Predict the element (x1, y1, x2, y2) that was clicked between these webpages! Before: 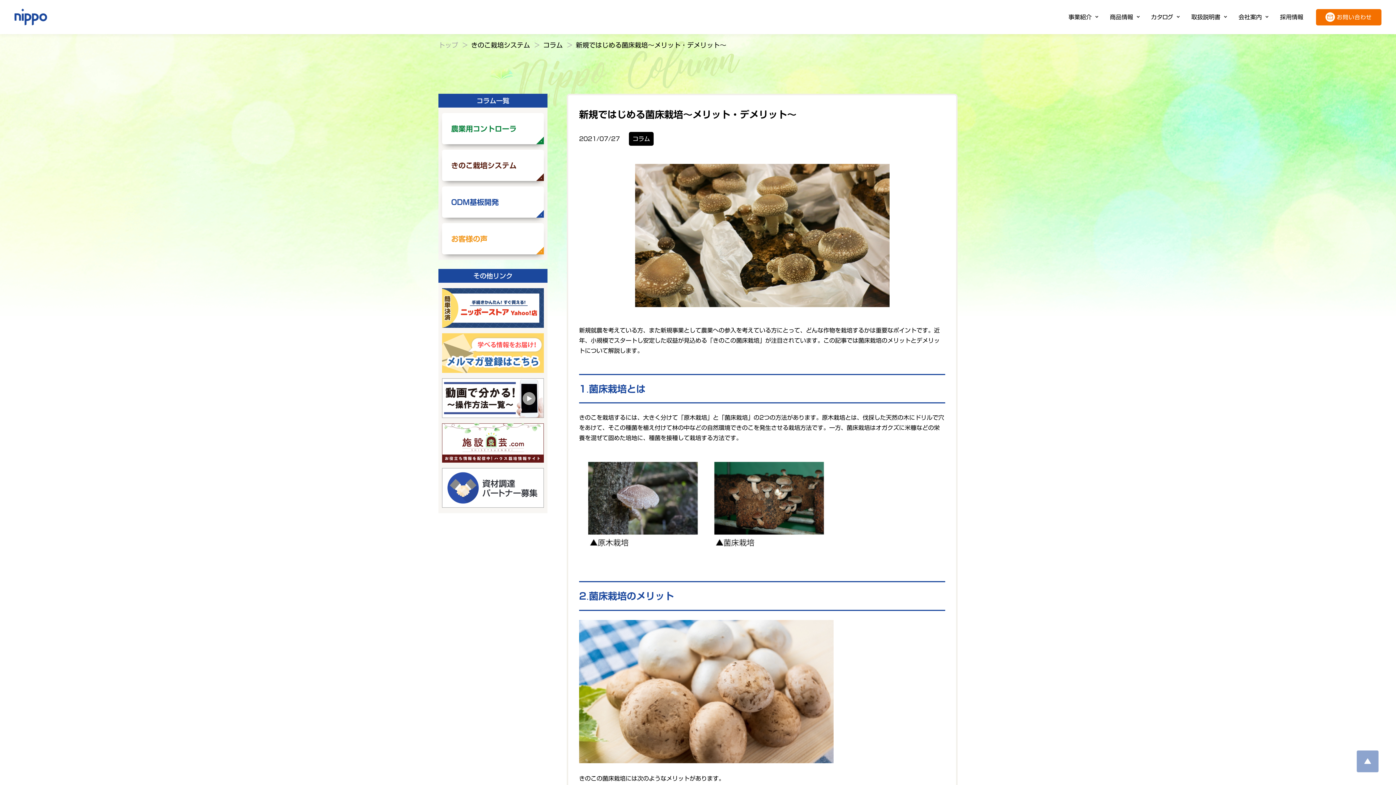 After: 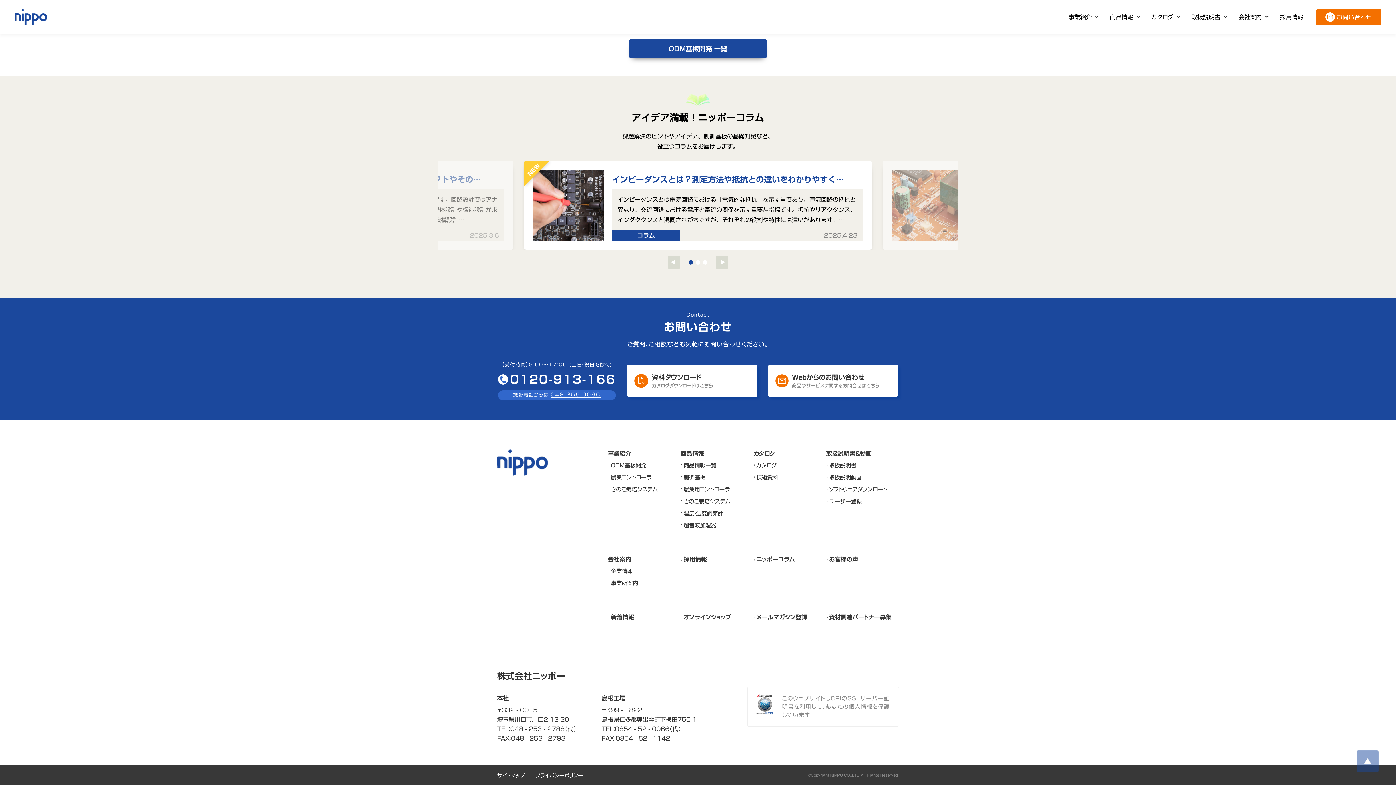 Action: bbox: (442, 186, 544, 217) label: ODM基板開発